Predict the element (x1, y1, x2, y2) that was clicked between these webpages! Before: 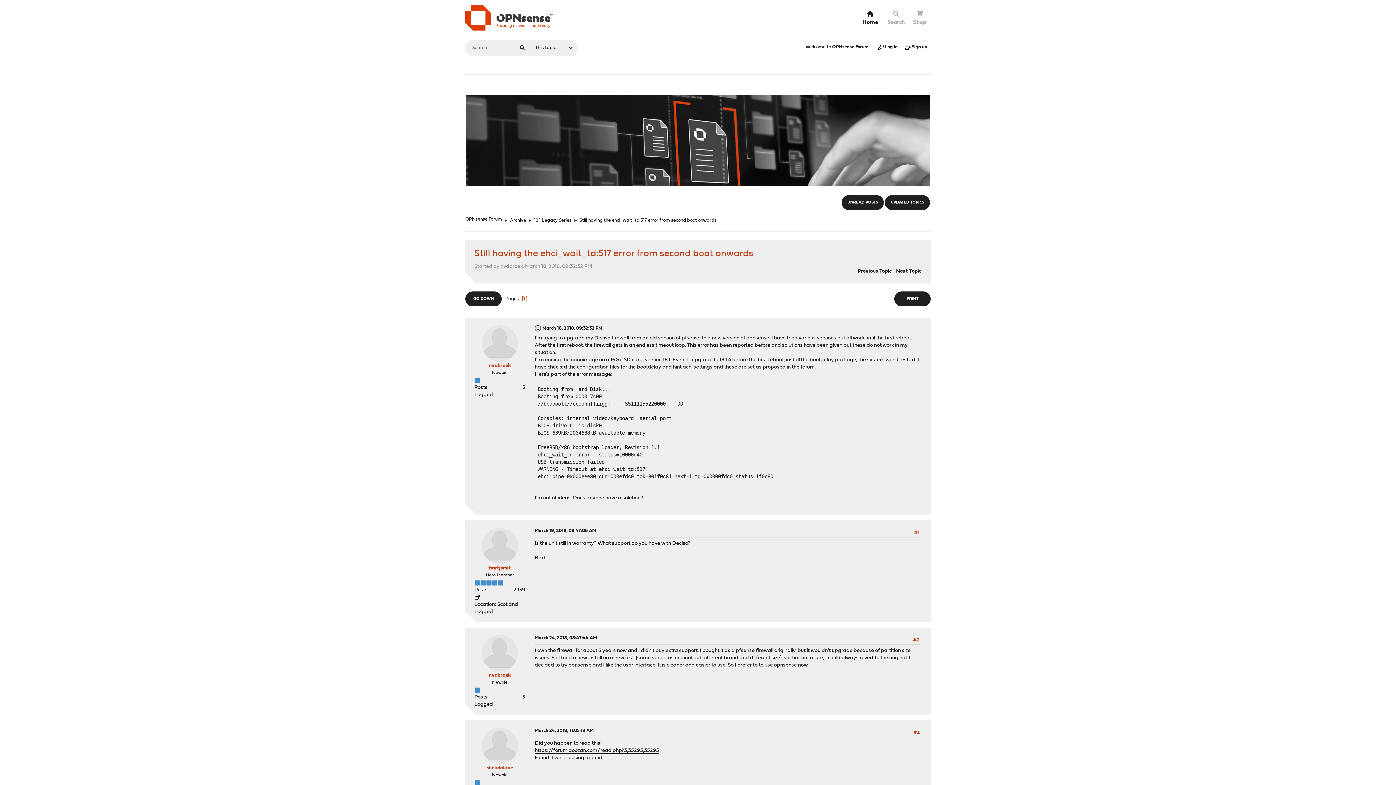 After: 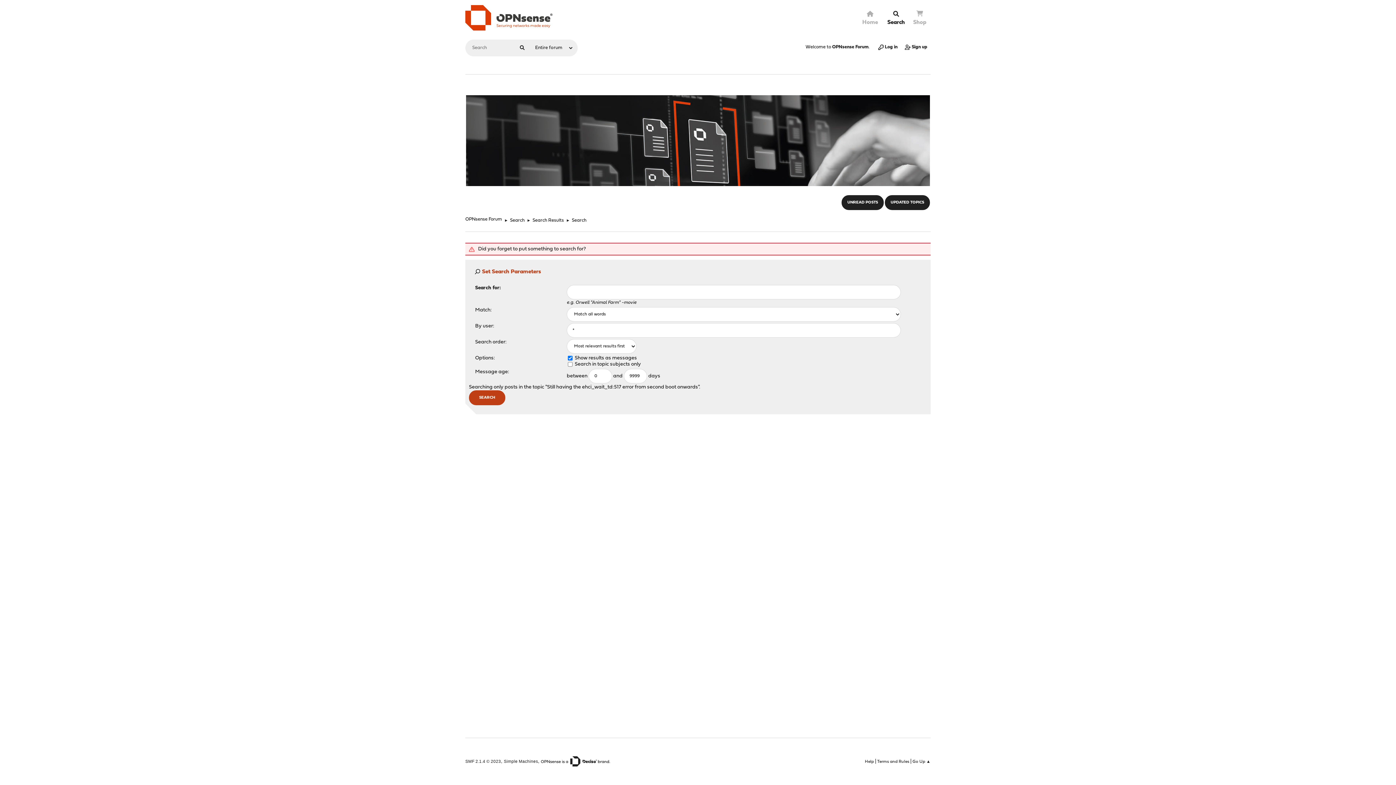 Action: bbox: (516, 39, 528, 56)